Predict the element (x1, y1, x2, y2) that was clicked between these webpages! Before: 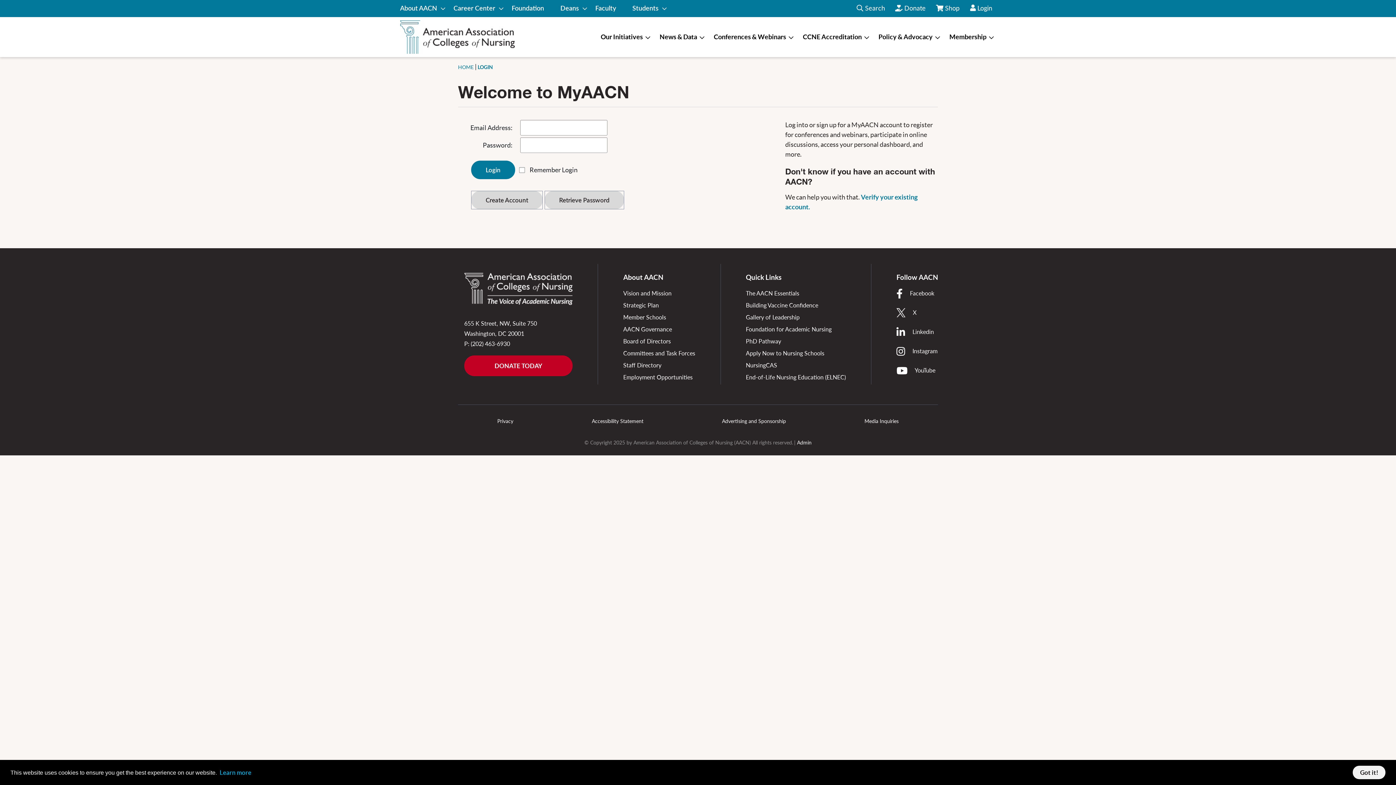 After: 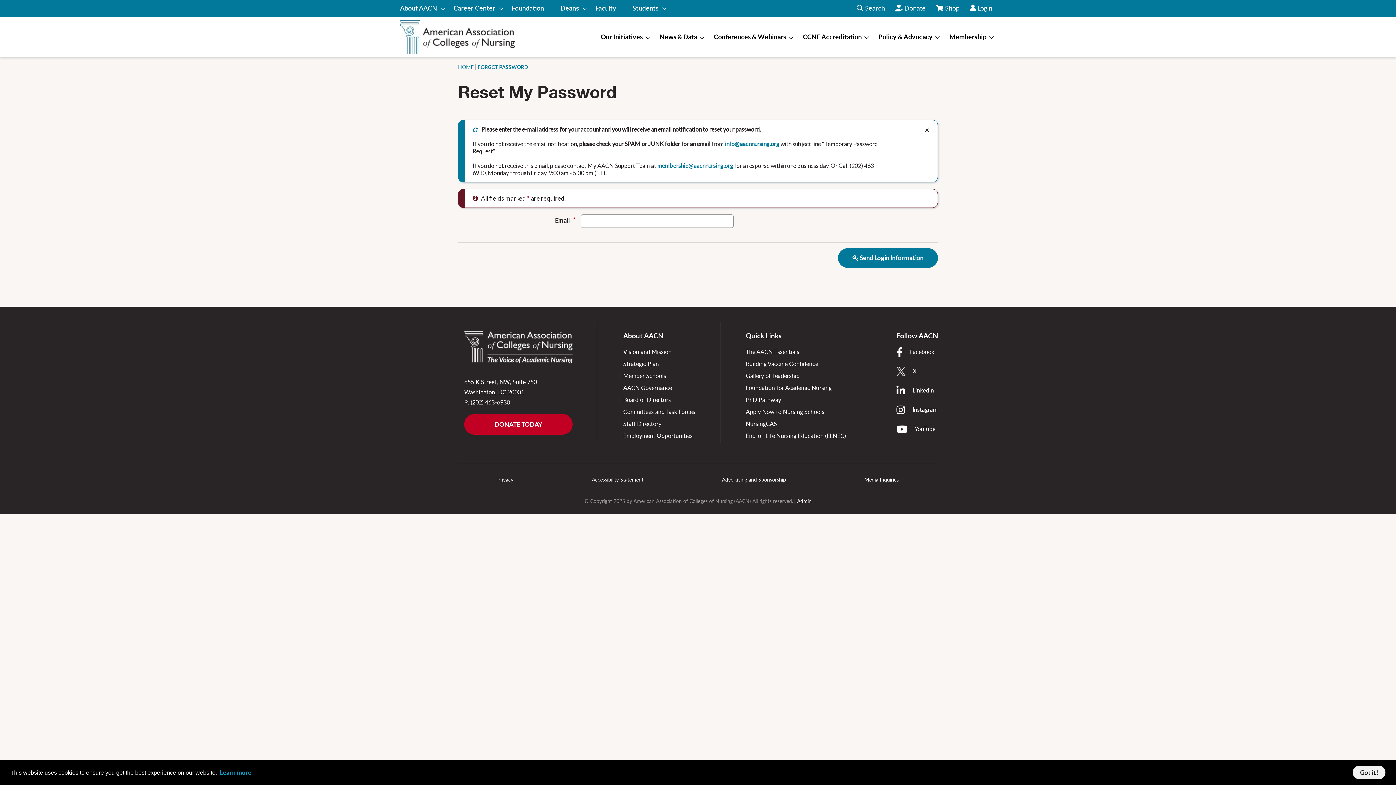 Action: bbox: (544, 190, 624, 209) label: Retrieve Password